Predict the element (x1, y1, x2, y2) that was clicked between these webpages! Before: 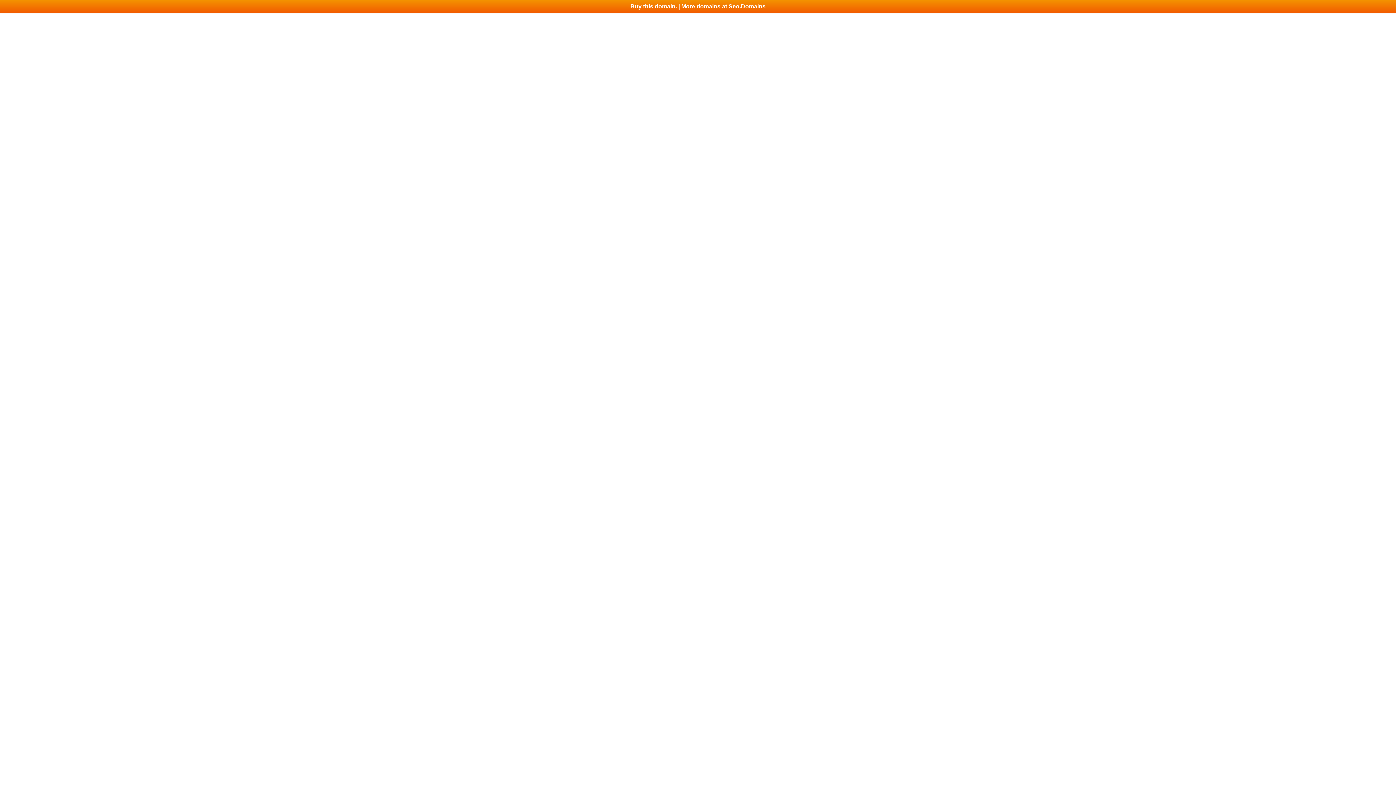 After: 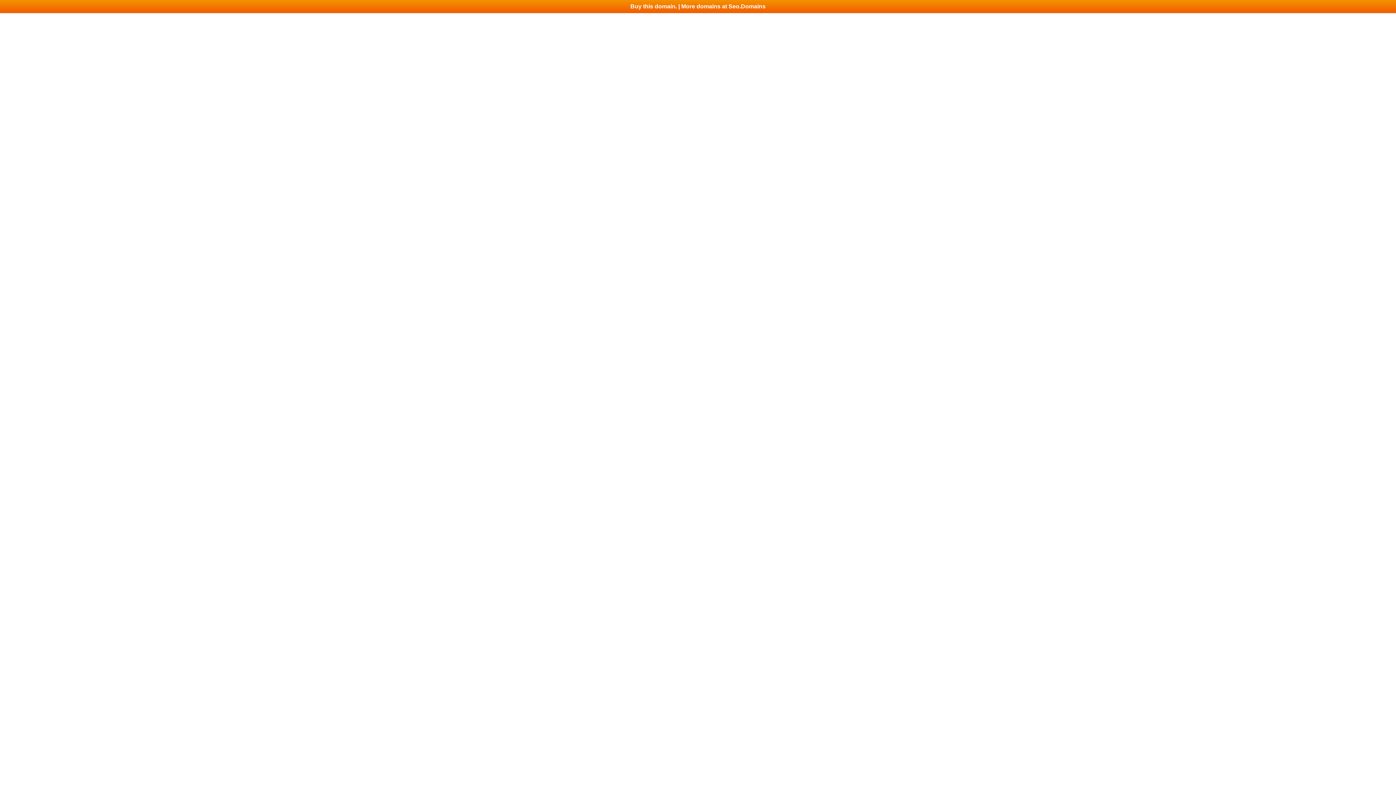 Action: label: Buy this domain. | More domains at Seo.Domains bbox: (0, 0, 1396, 13)